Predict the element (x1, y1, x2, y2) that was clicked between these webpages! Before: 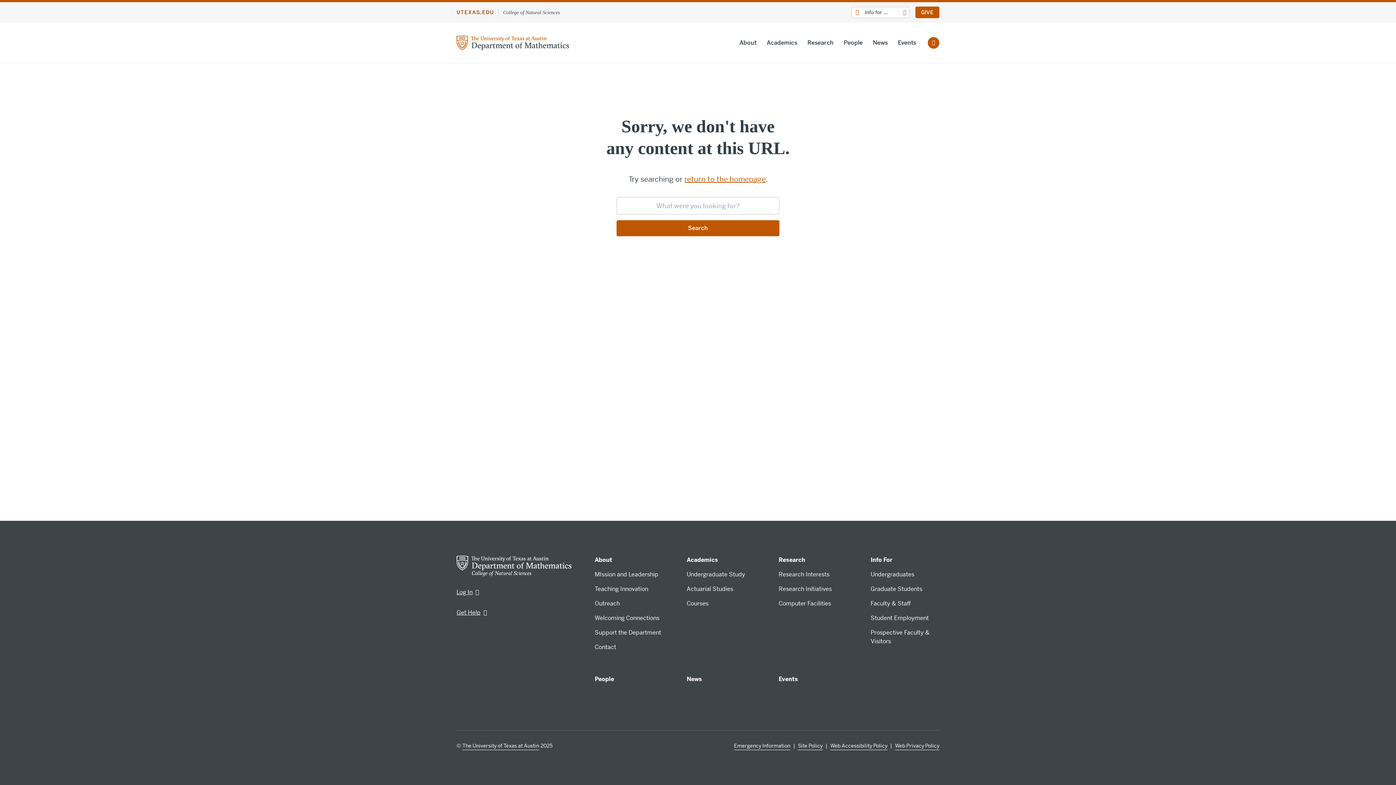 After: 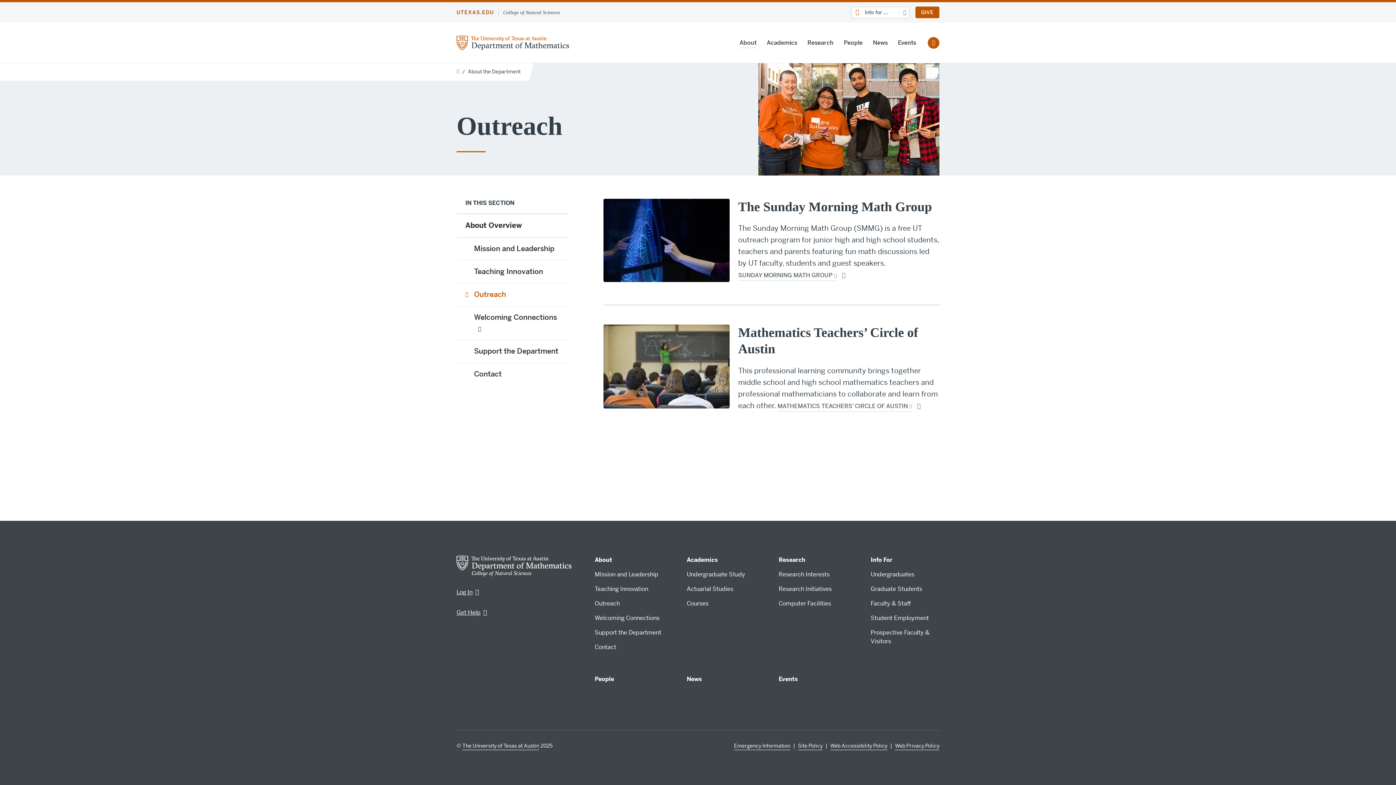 Action: label: Outreach bbox: (594, 600, 620, 608)